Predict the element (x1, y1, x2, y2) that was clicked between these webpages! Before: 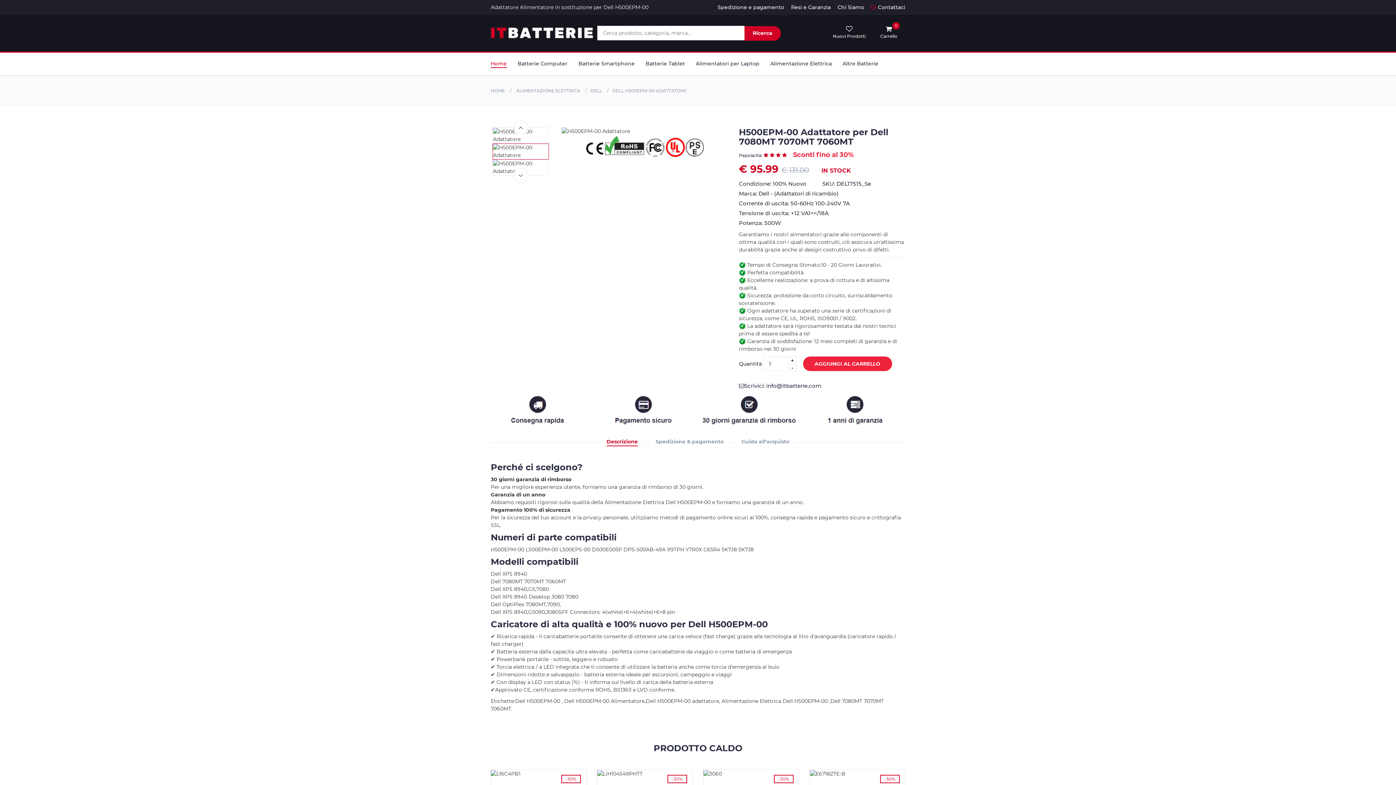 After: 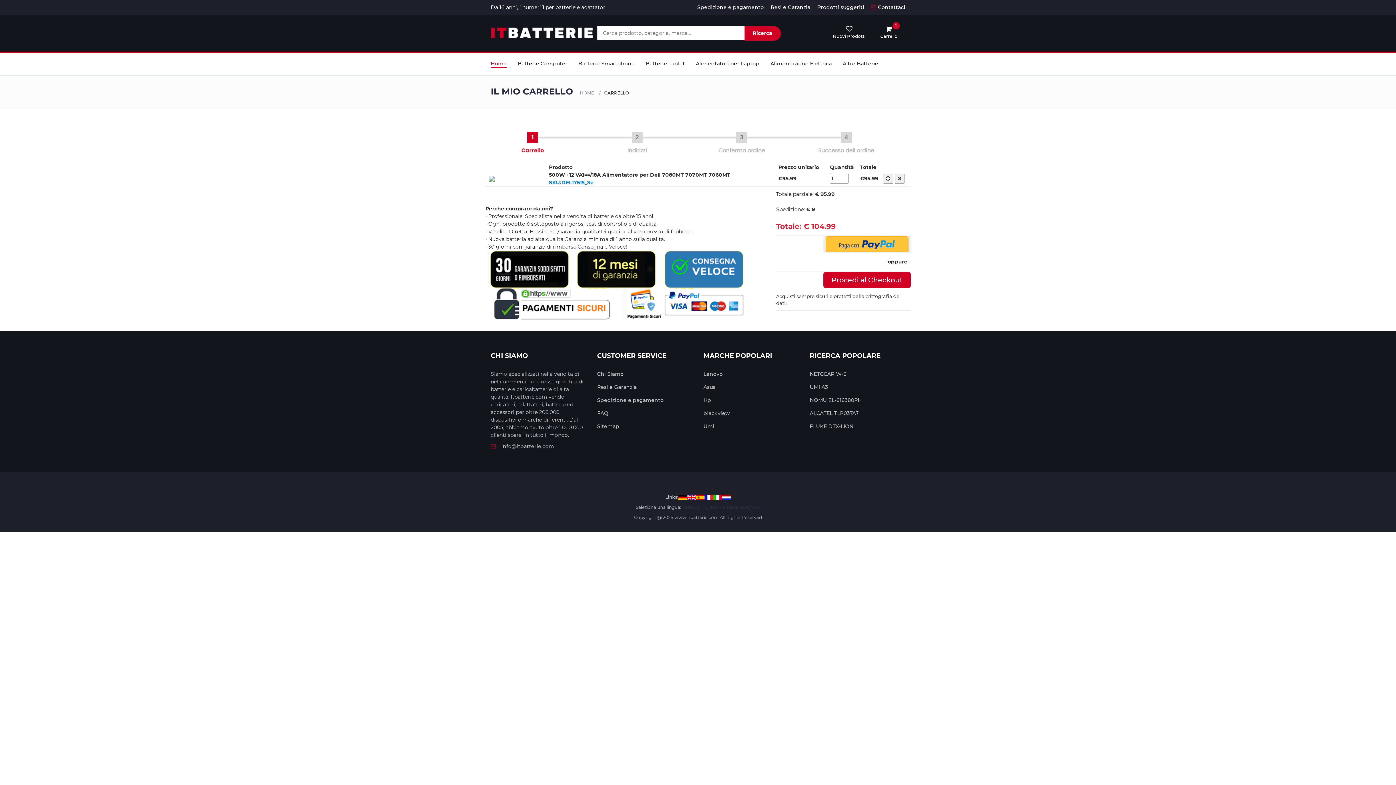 Action: bbox: (803, 356, 892, 371) label: AGGIUNGI AL CARRELLO